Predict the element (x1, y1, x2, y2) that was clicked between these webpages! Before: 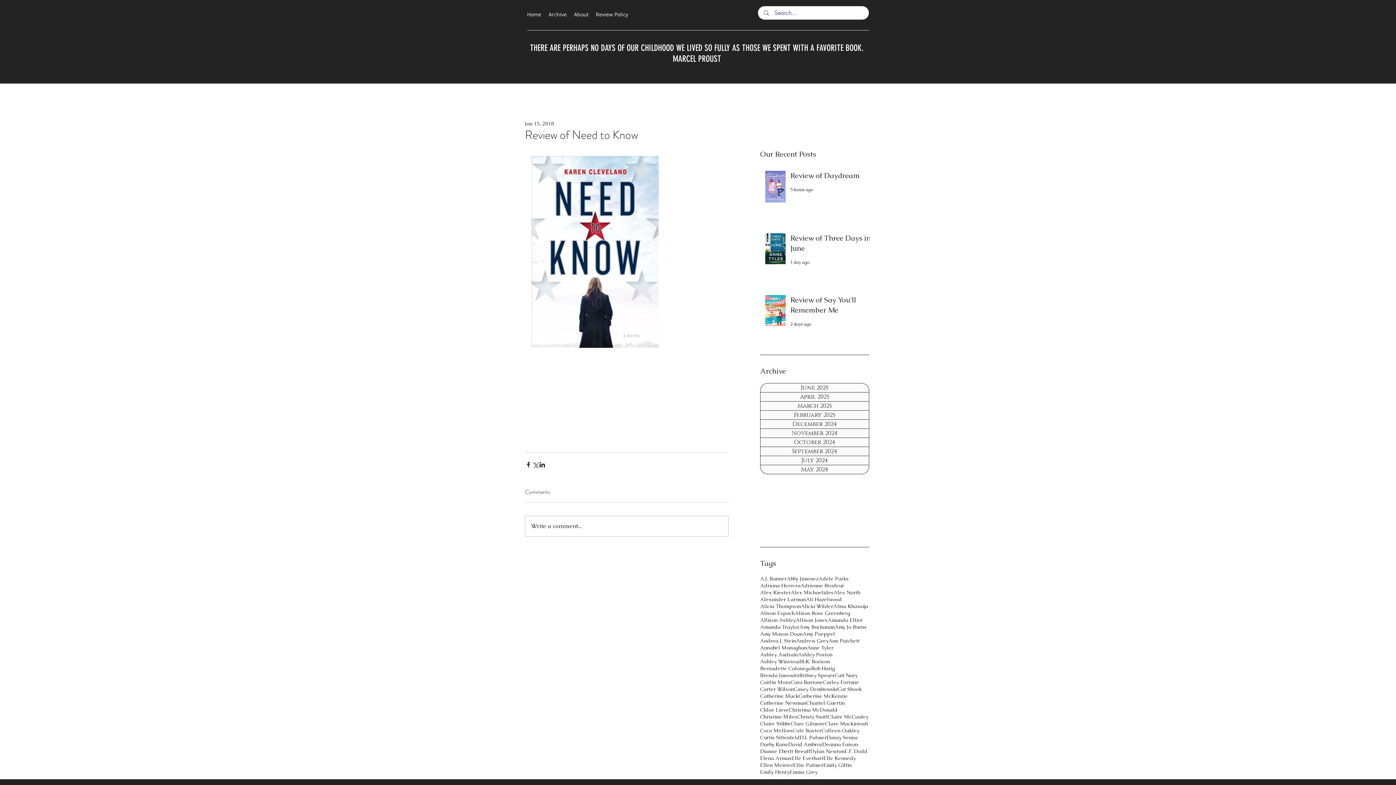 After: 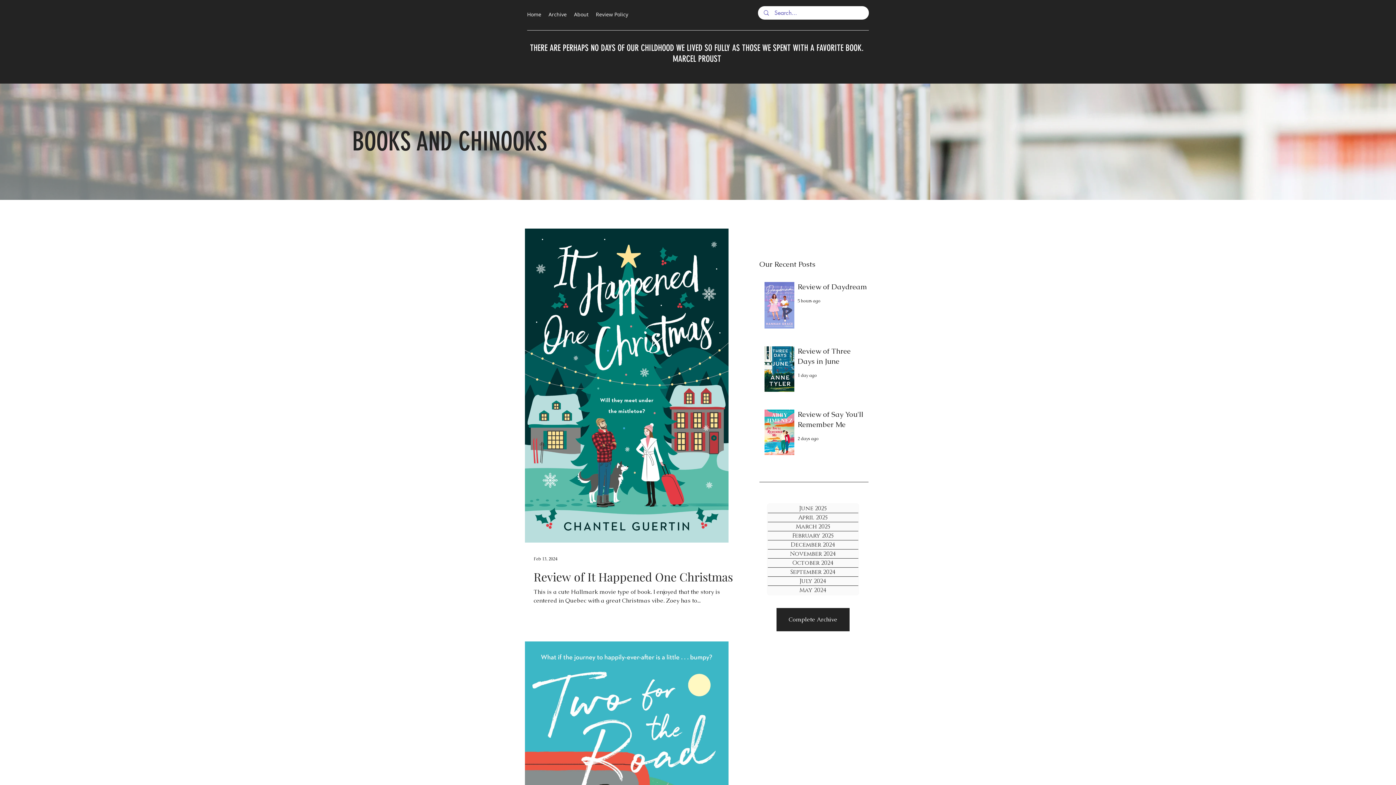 Action: label: Chantel Guertin bbox: (806, 700, 845, 706)